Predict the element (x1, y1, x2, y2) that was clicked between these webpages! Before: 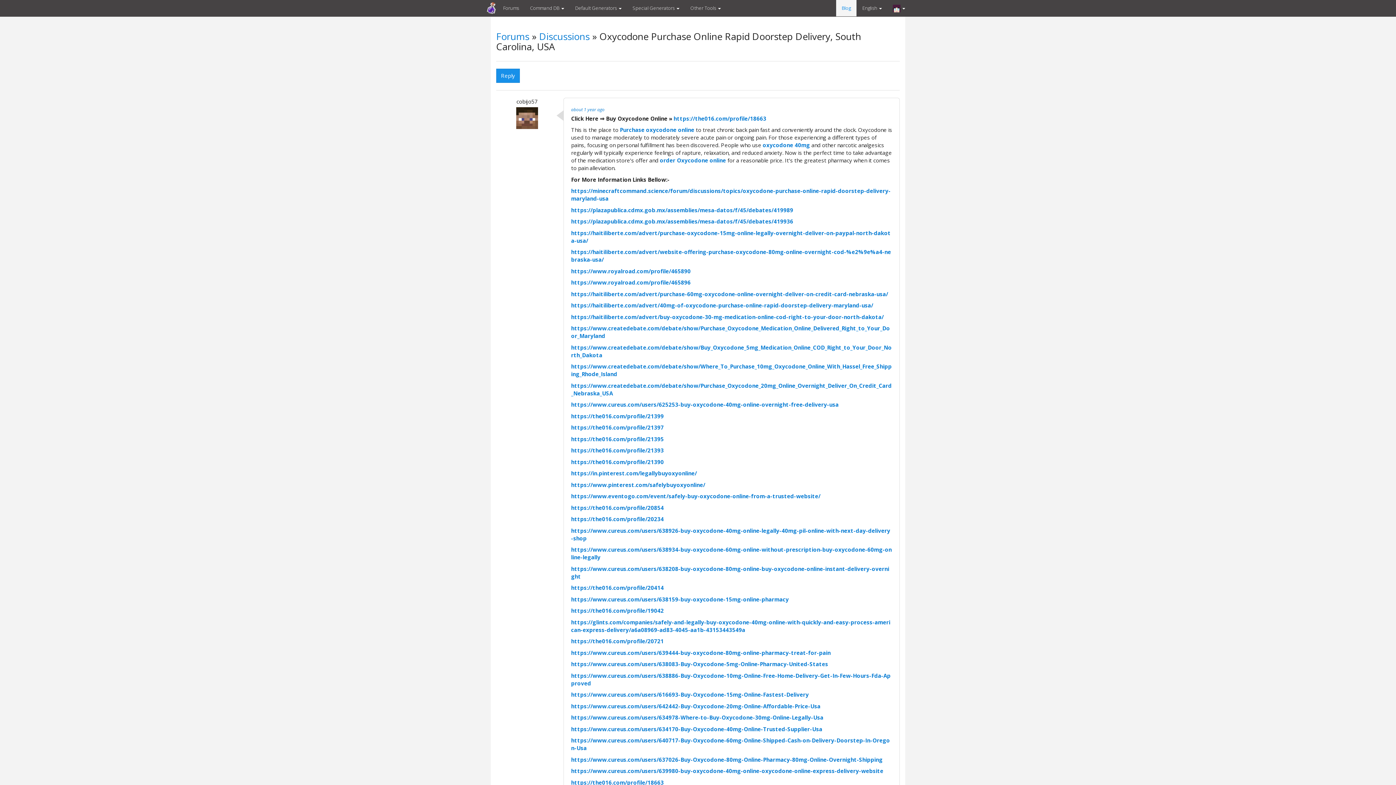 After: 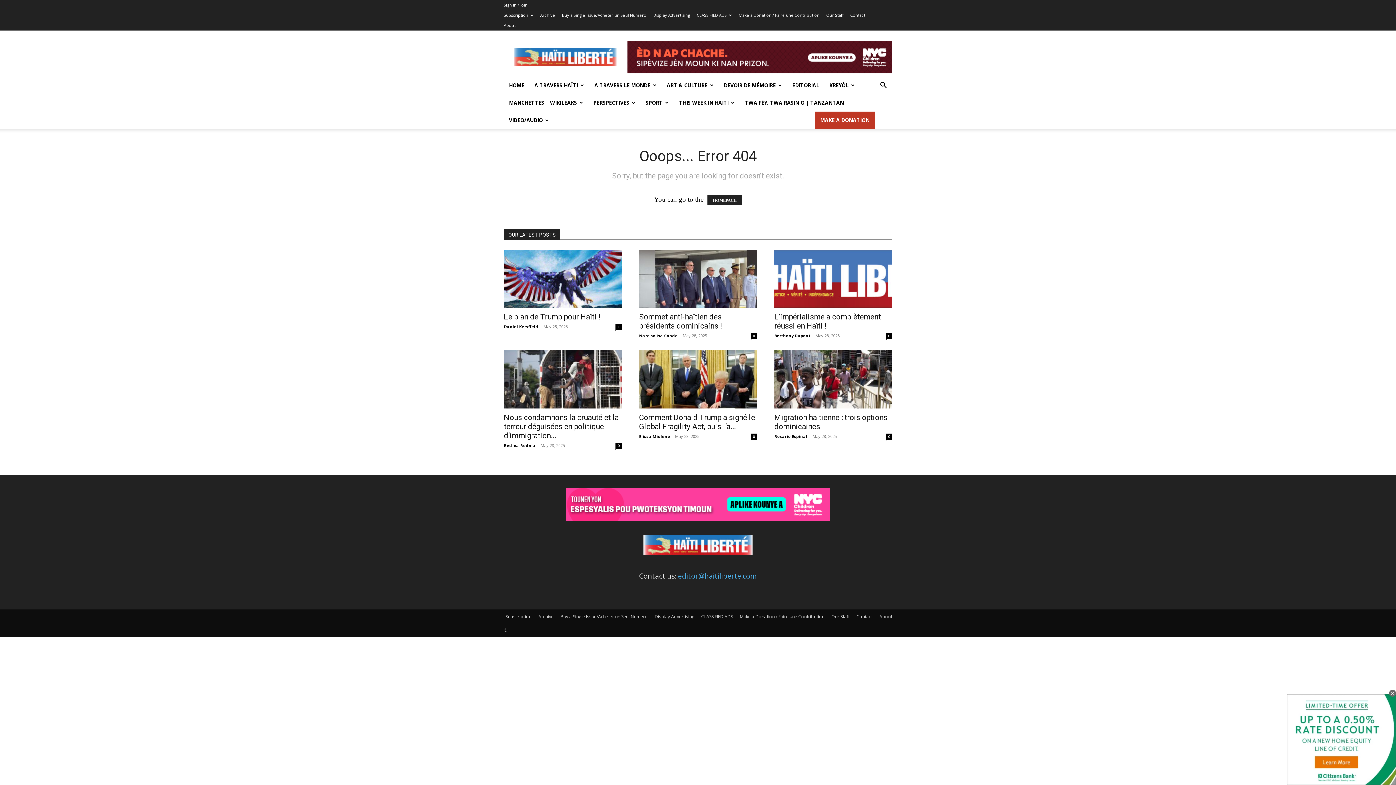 Action: bbox: (571, 313, 884, 320) label: https://haitiliberte.com/advert/buy-oxycodone-30-mg-medication-online-cod-right-to-your-door-north-dakota/